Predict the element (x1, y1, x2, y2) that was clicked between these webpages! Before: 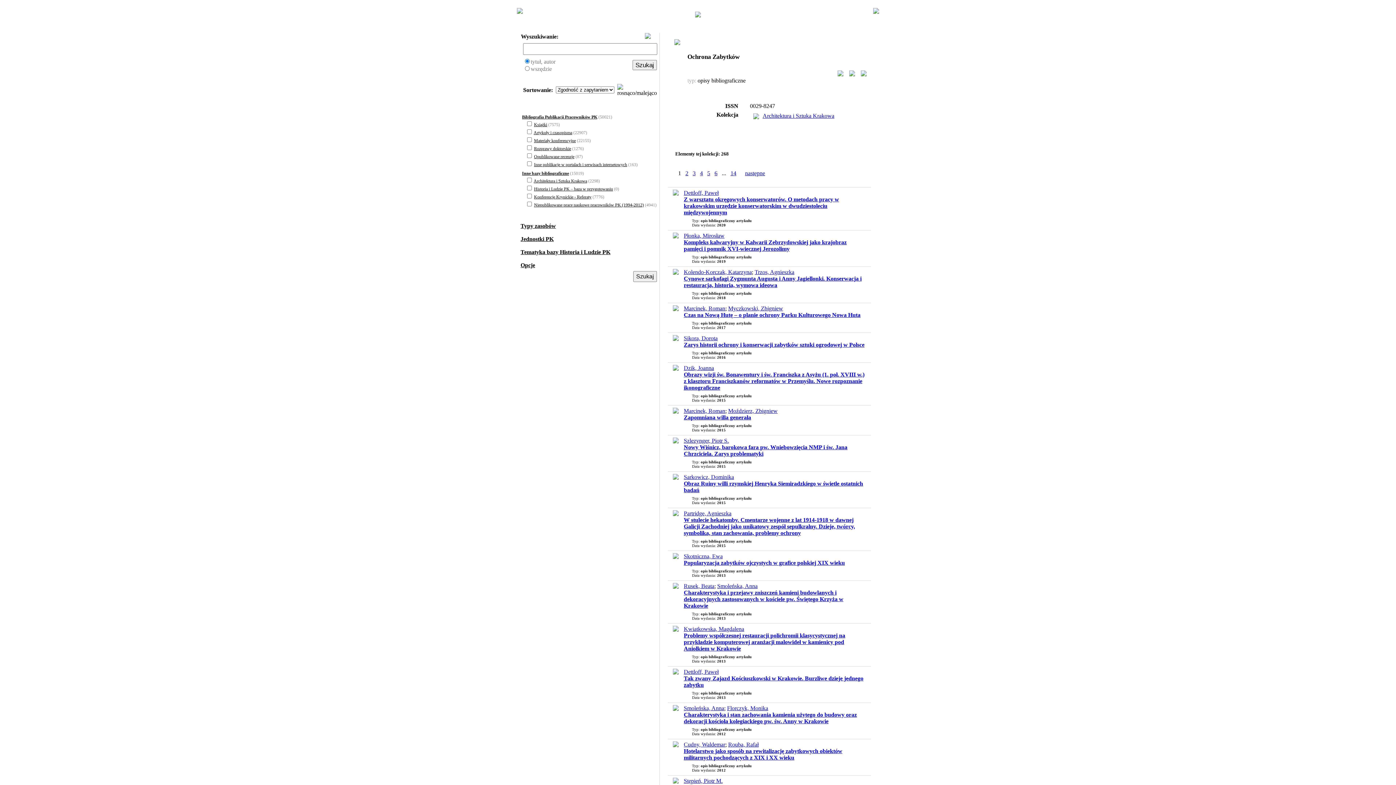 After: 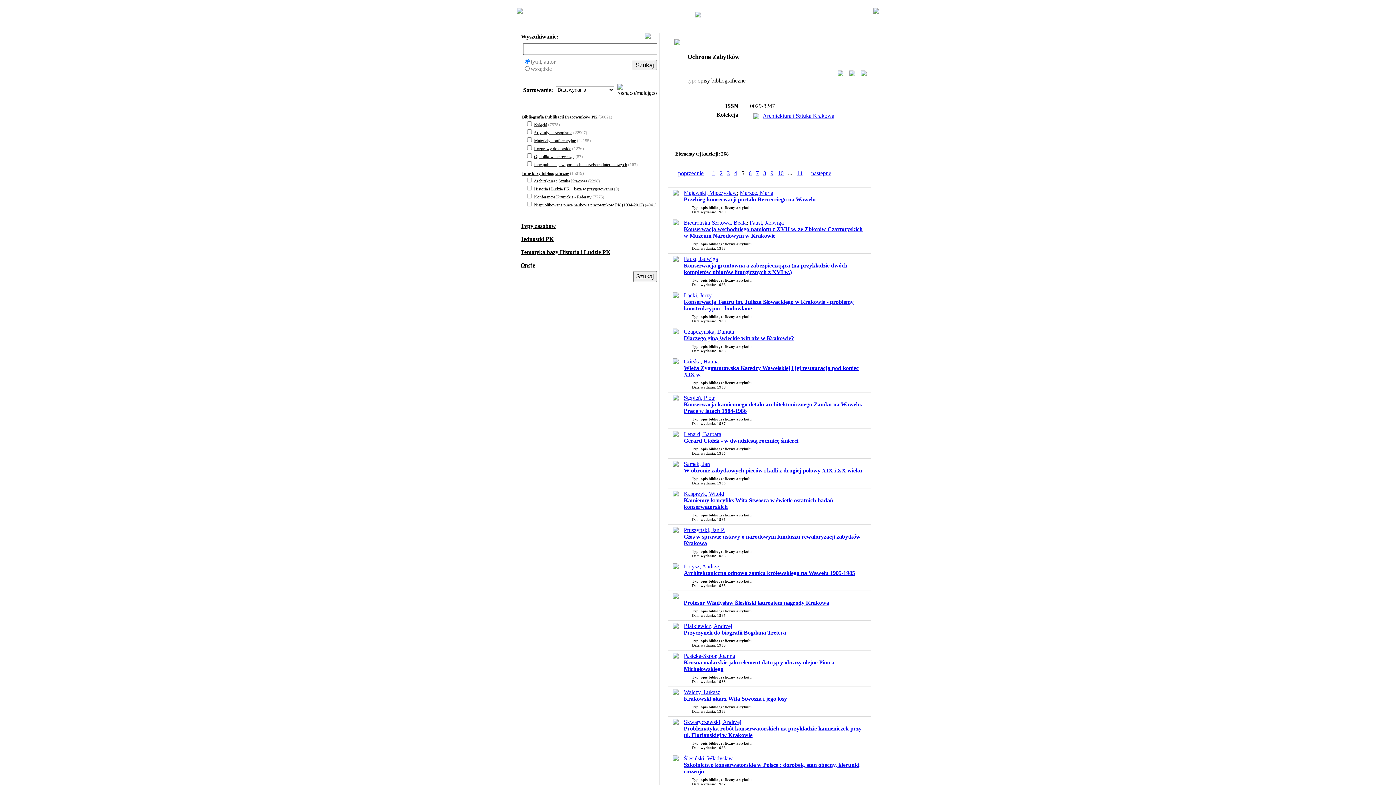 Action: bbox: (707, 170, 710, 176) label: 5